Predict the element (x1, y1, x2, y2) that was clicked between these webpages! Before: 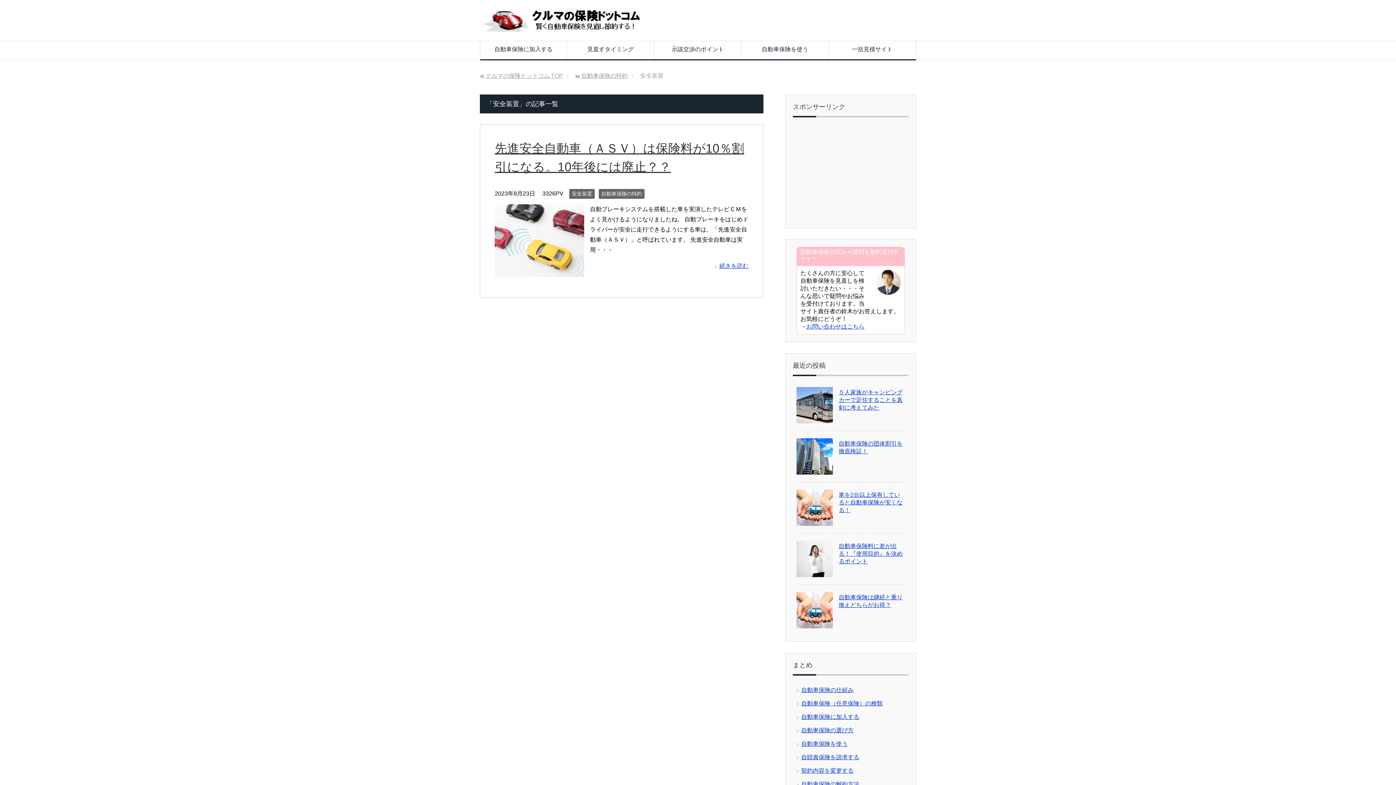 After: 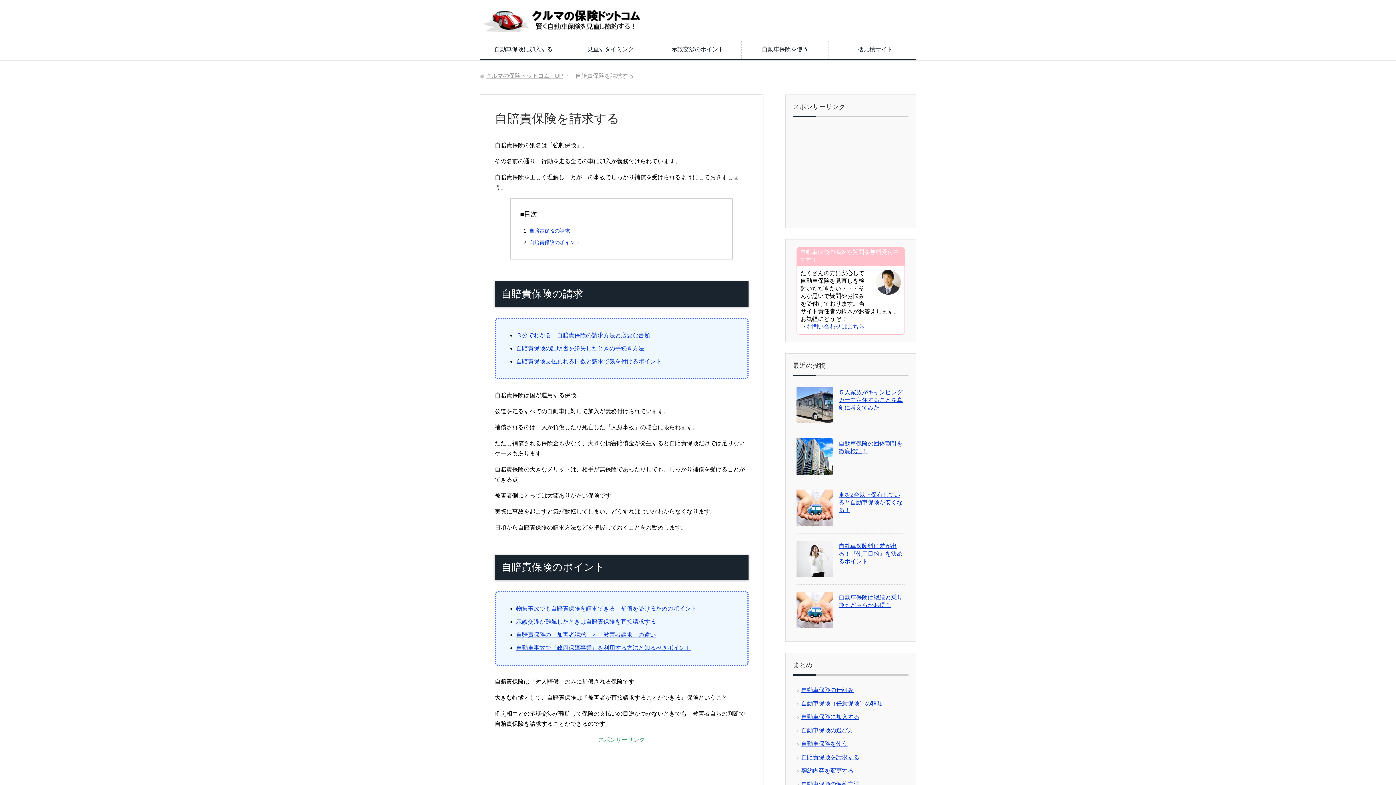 Action: label: 自賠責保険を請求する bbox: (801, 754, 859, 760)